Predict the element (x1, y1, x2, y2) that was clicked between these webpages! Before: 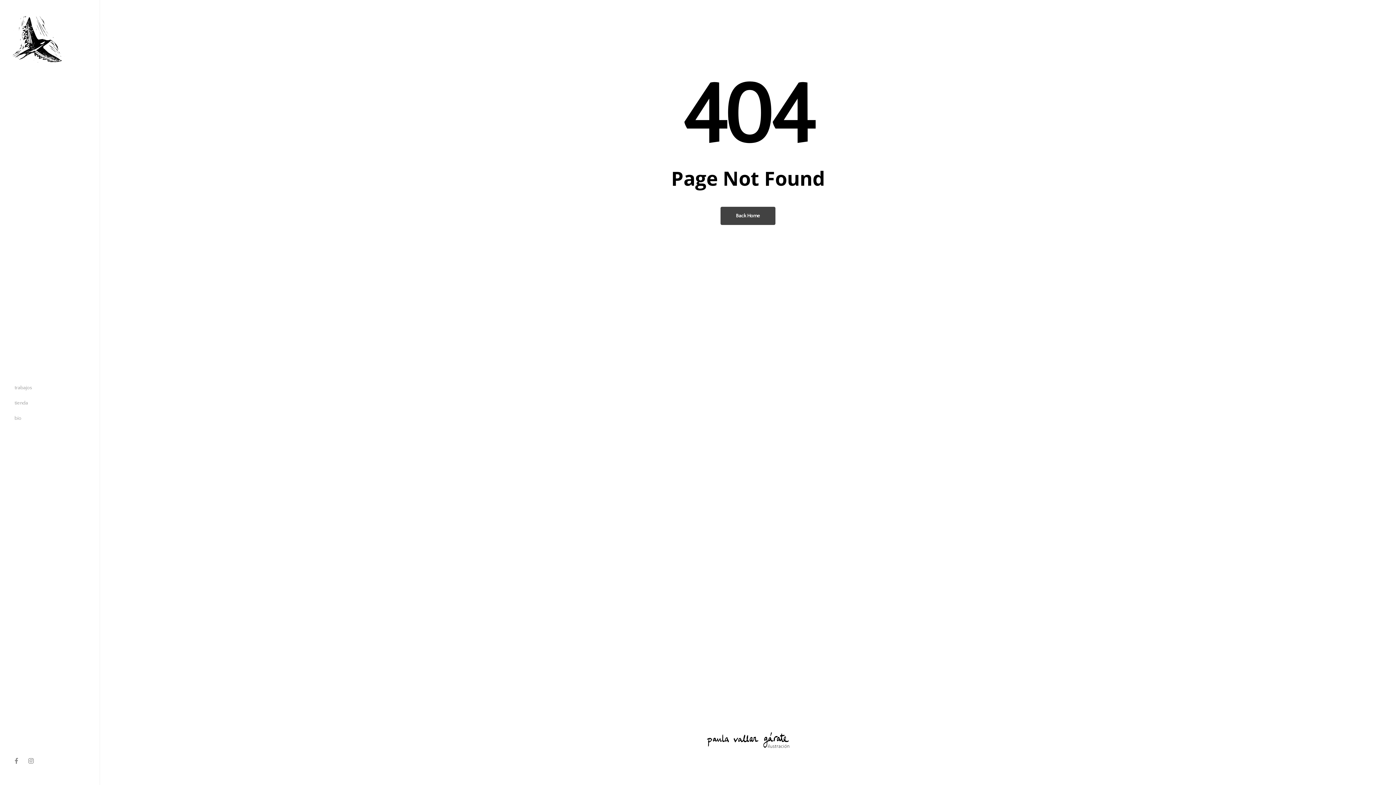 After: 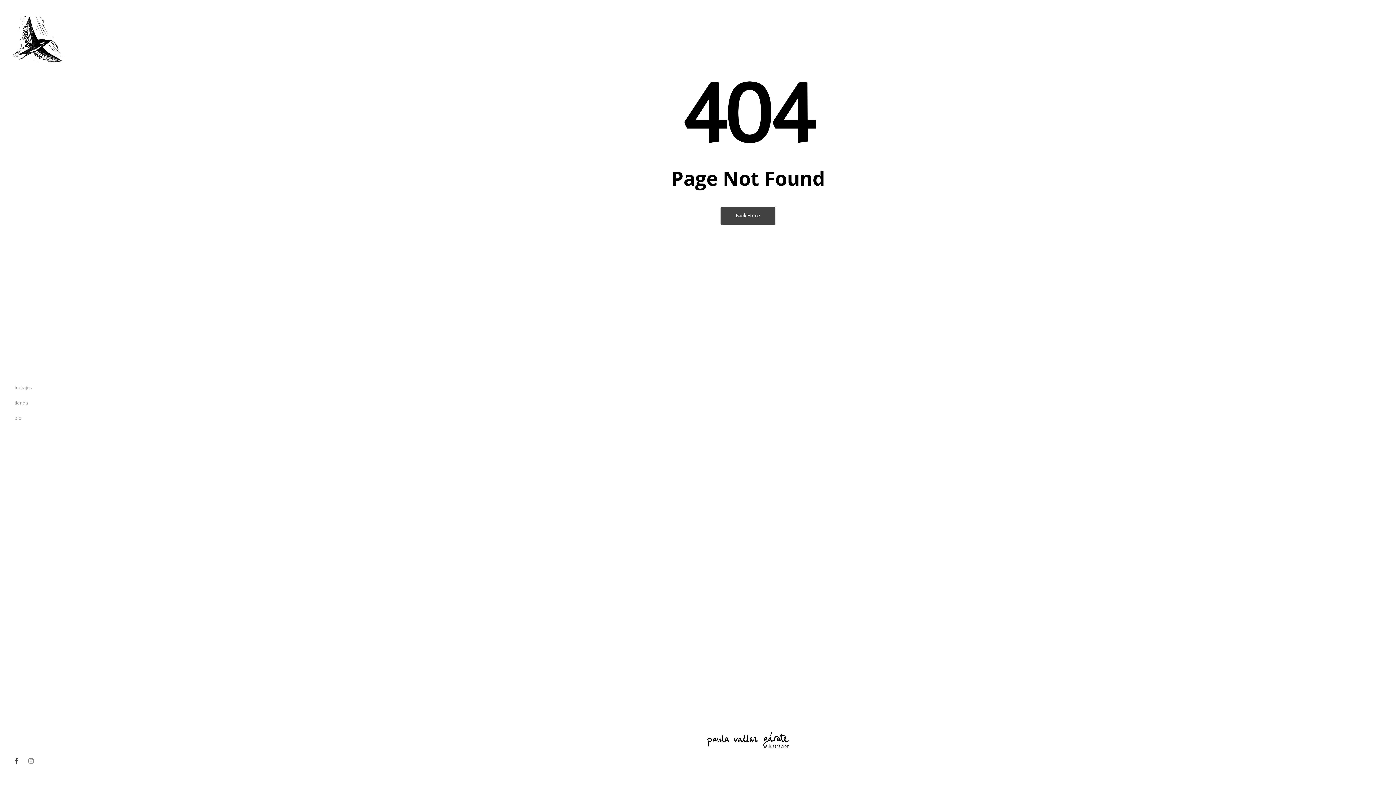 Action: bbox: (10, 756, 25, 765) label: facebook